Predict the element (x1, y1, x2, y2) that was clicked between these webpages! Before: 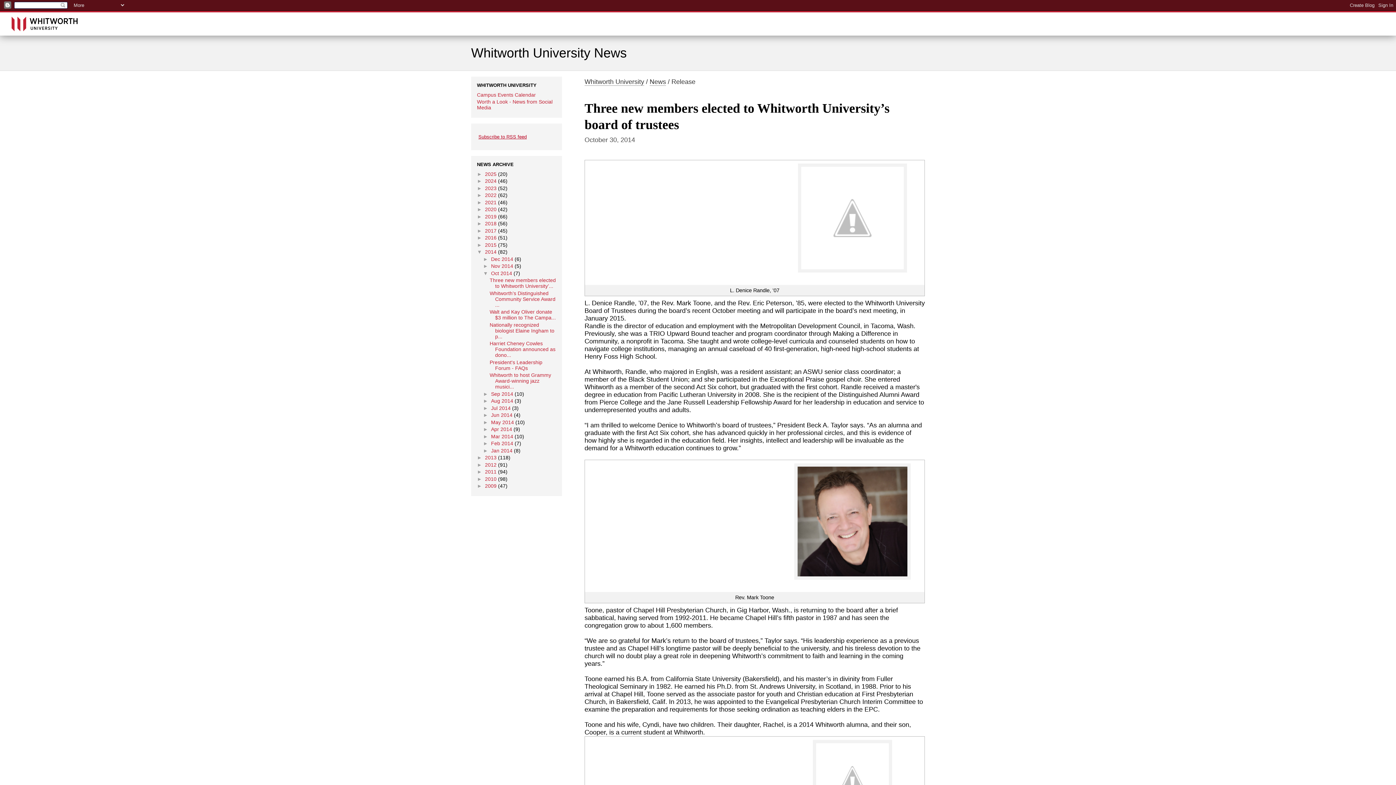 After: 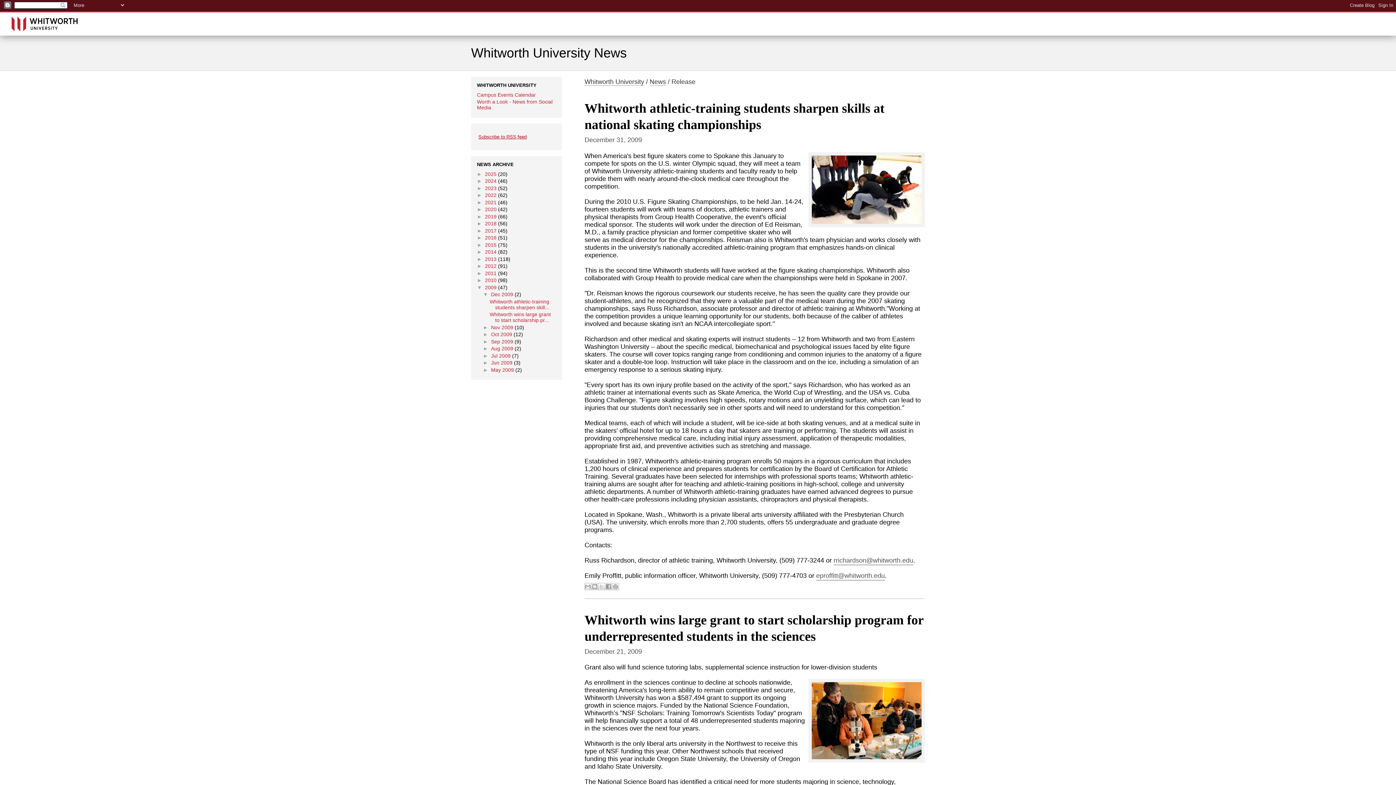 Action: label: 2009 bbox: (485, 483, 496, 489)